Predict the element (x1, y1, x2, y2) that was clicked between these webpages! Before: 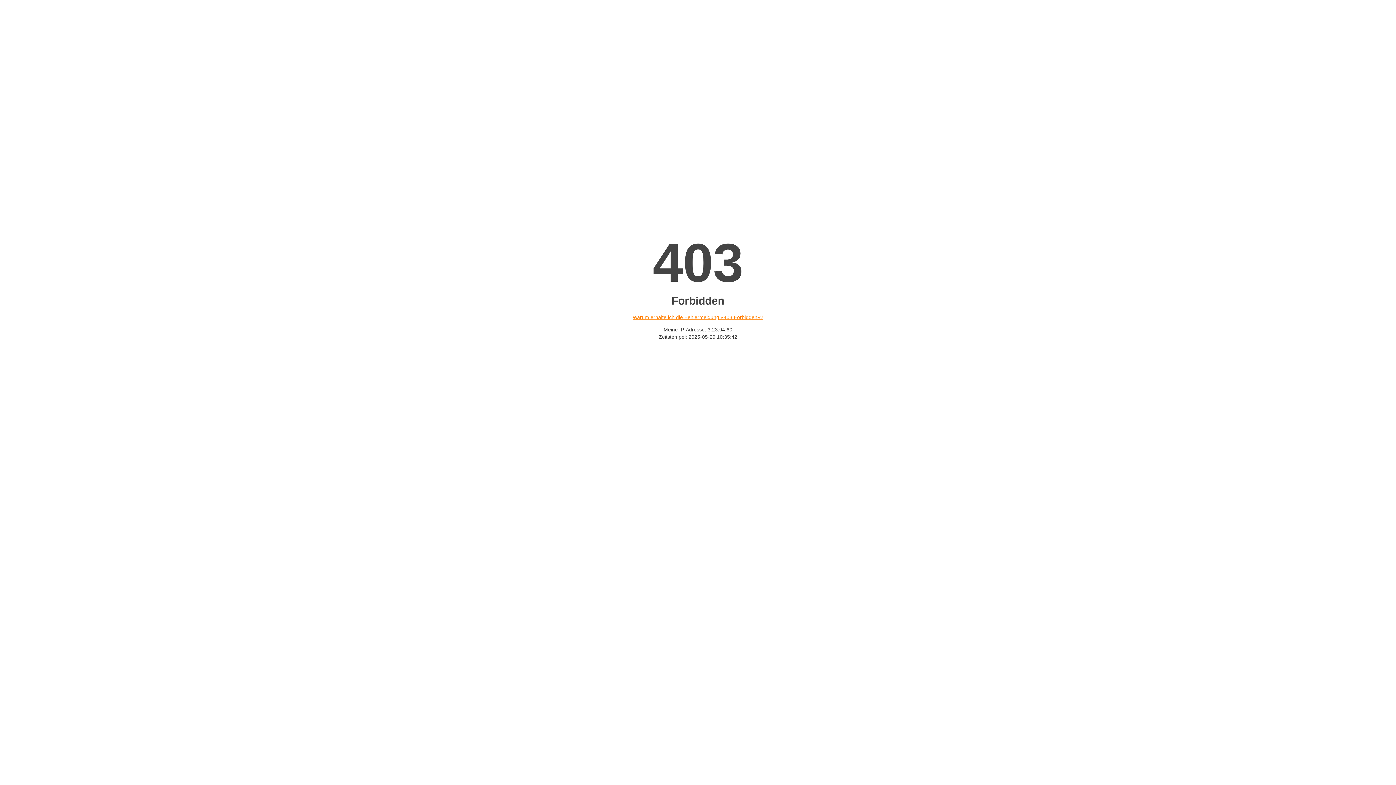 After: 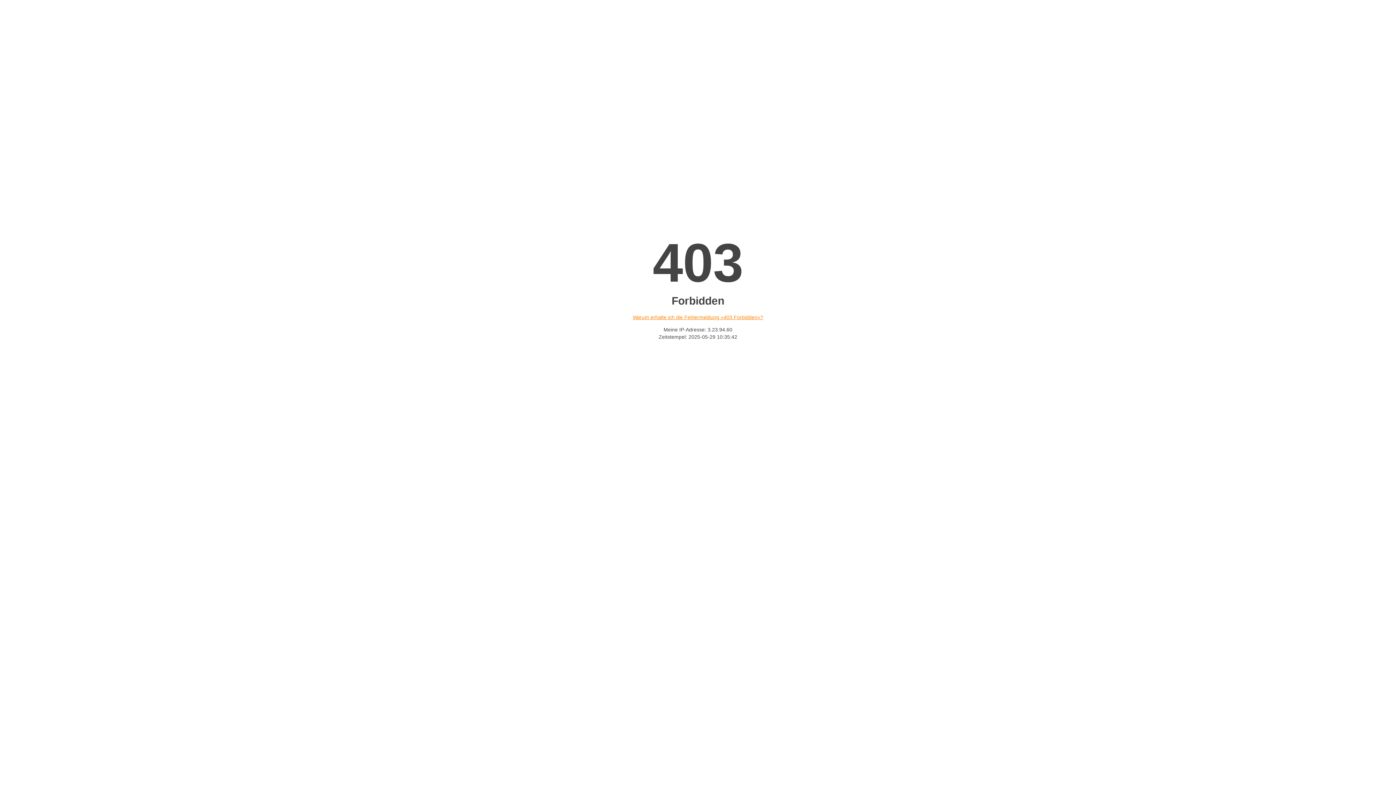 Action: label: Warum erhalte ich die Fehlermeldung «403 Forbidden»? bbox: (632, 314, 763, 320)